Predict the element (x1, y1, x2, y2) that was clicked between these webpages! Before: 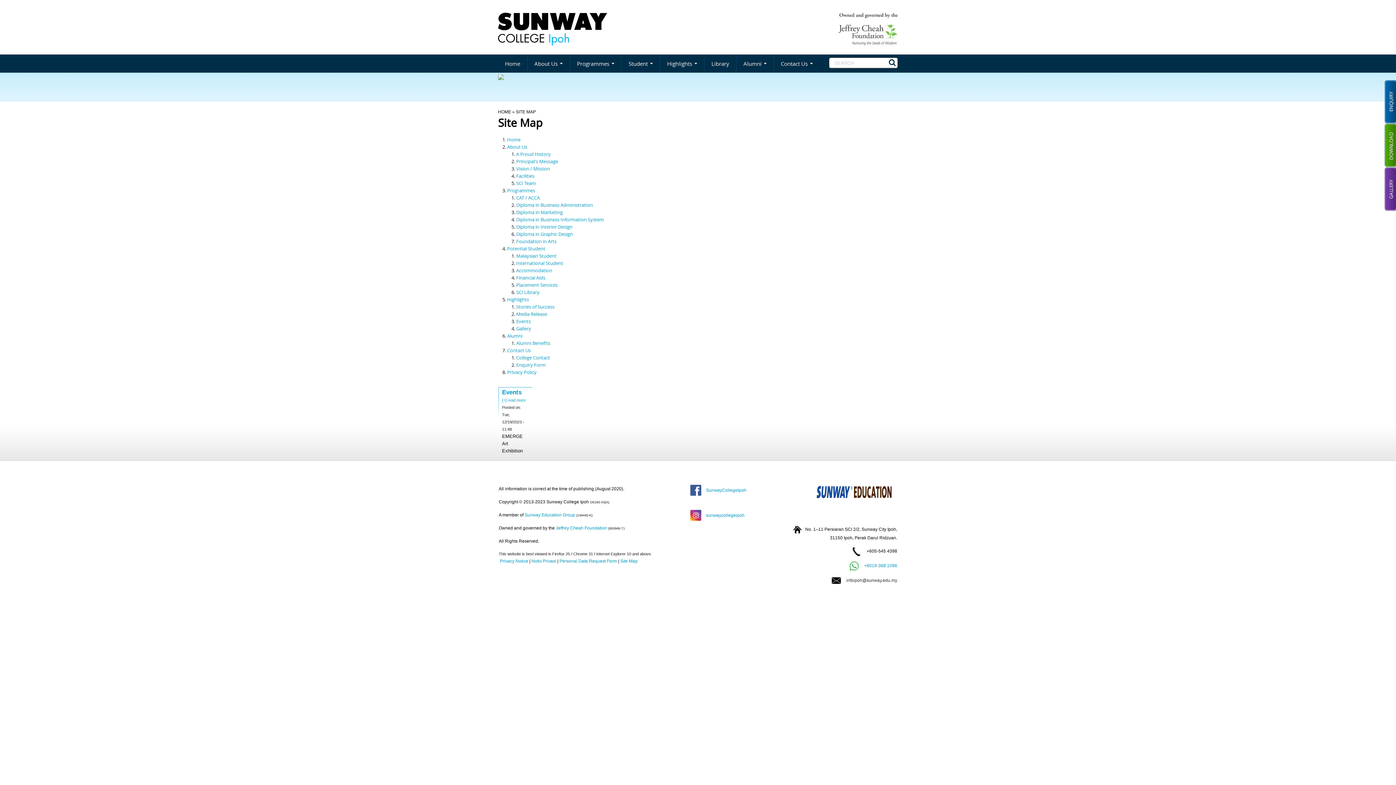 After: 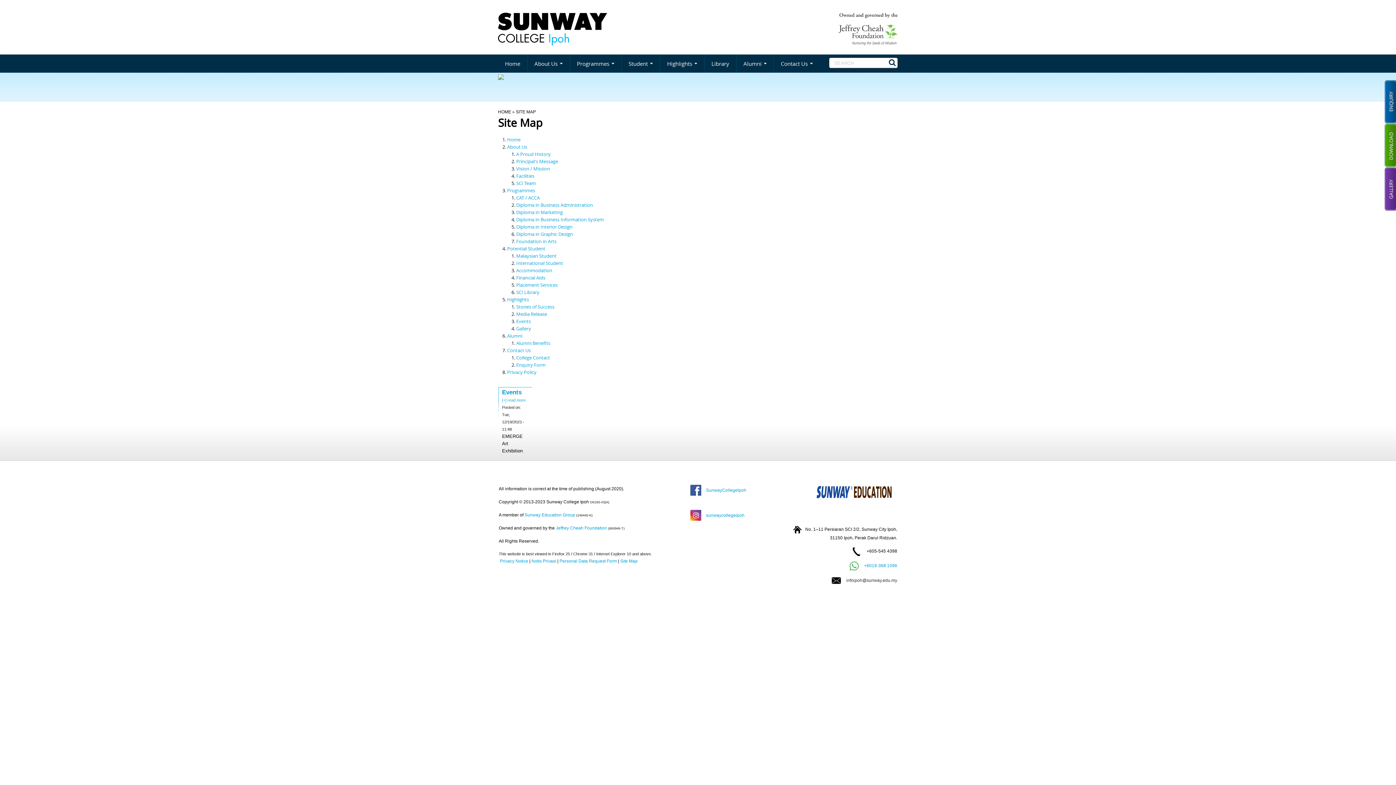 Action: bbox: (1384, 185, 1396, 191)